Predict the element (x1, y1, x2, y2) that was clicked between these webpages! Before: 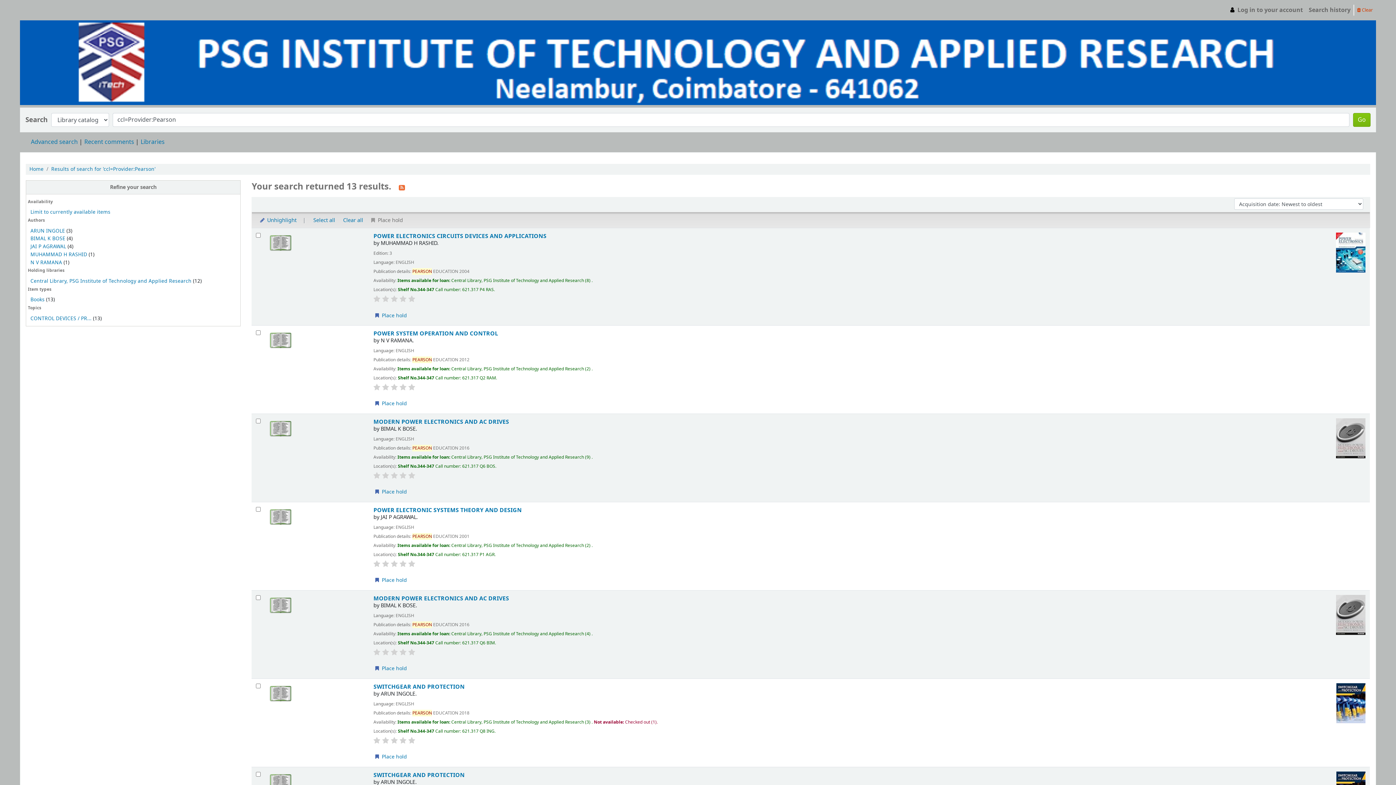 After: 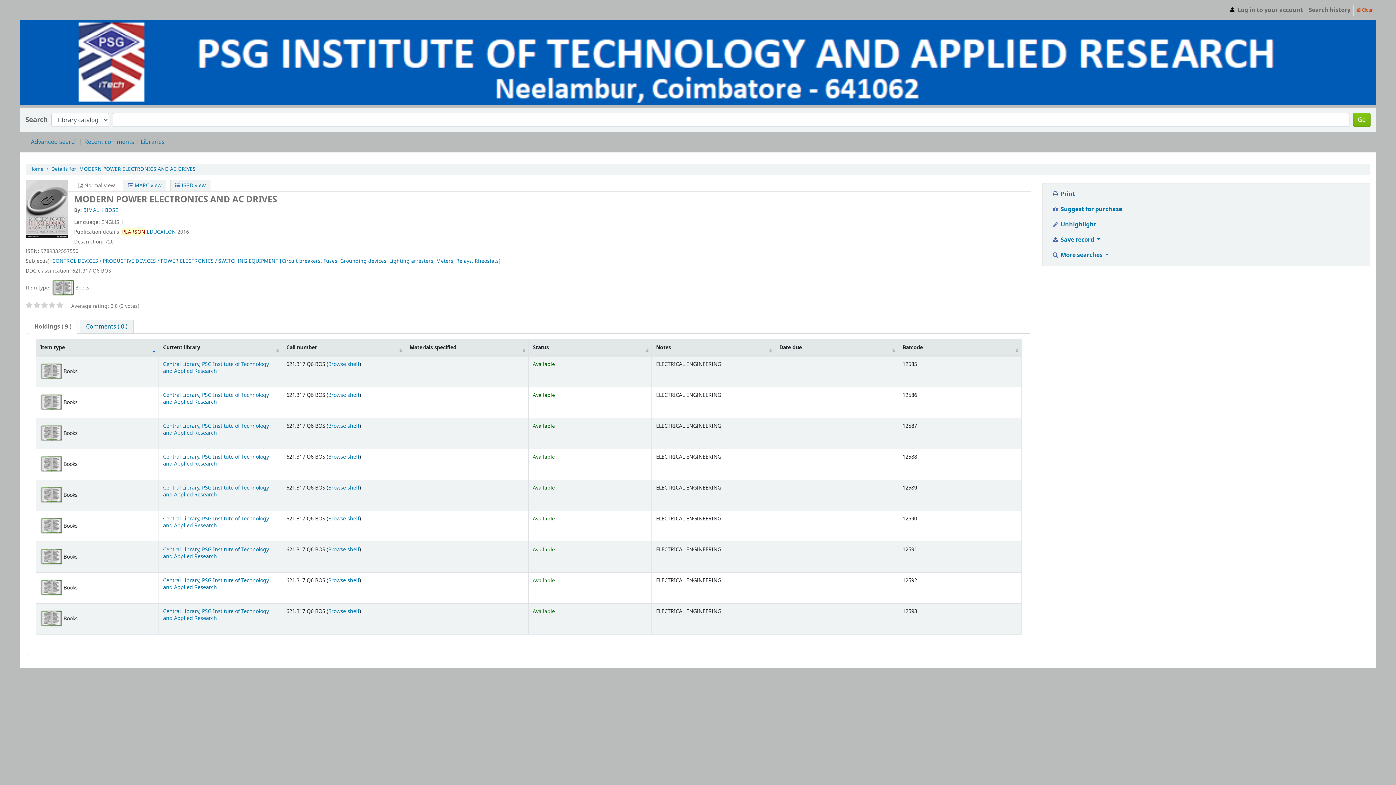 Action: bbox: (373, 417, 509, 426) label: MODERN POWER ELECTRONICS AND AC DRIVES